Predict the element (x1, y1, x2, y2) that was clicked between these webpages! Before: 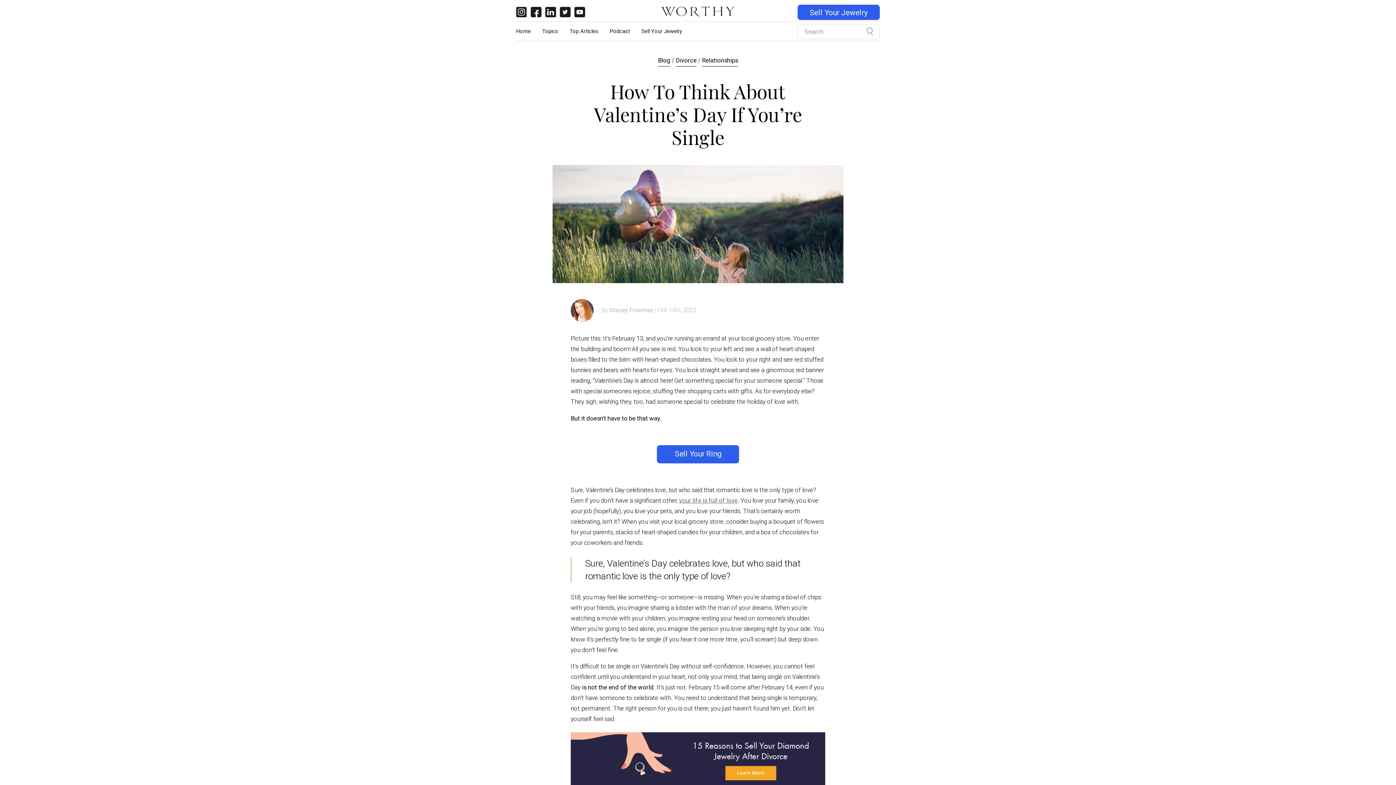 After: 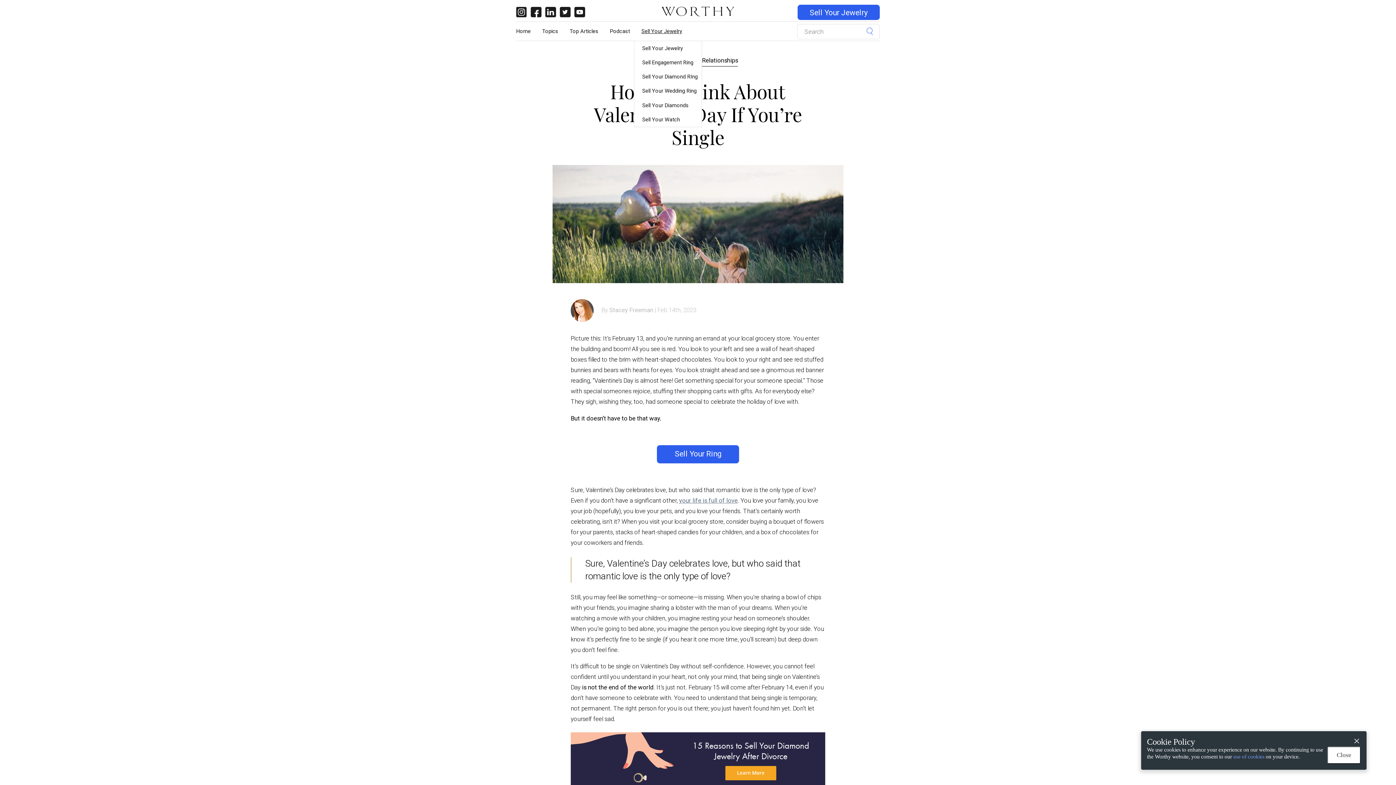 Action: bbox: (641, 21, 693, 40) label: Sell Your Jewelry